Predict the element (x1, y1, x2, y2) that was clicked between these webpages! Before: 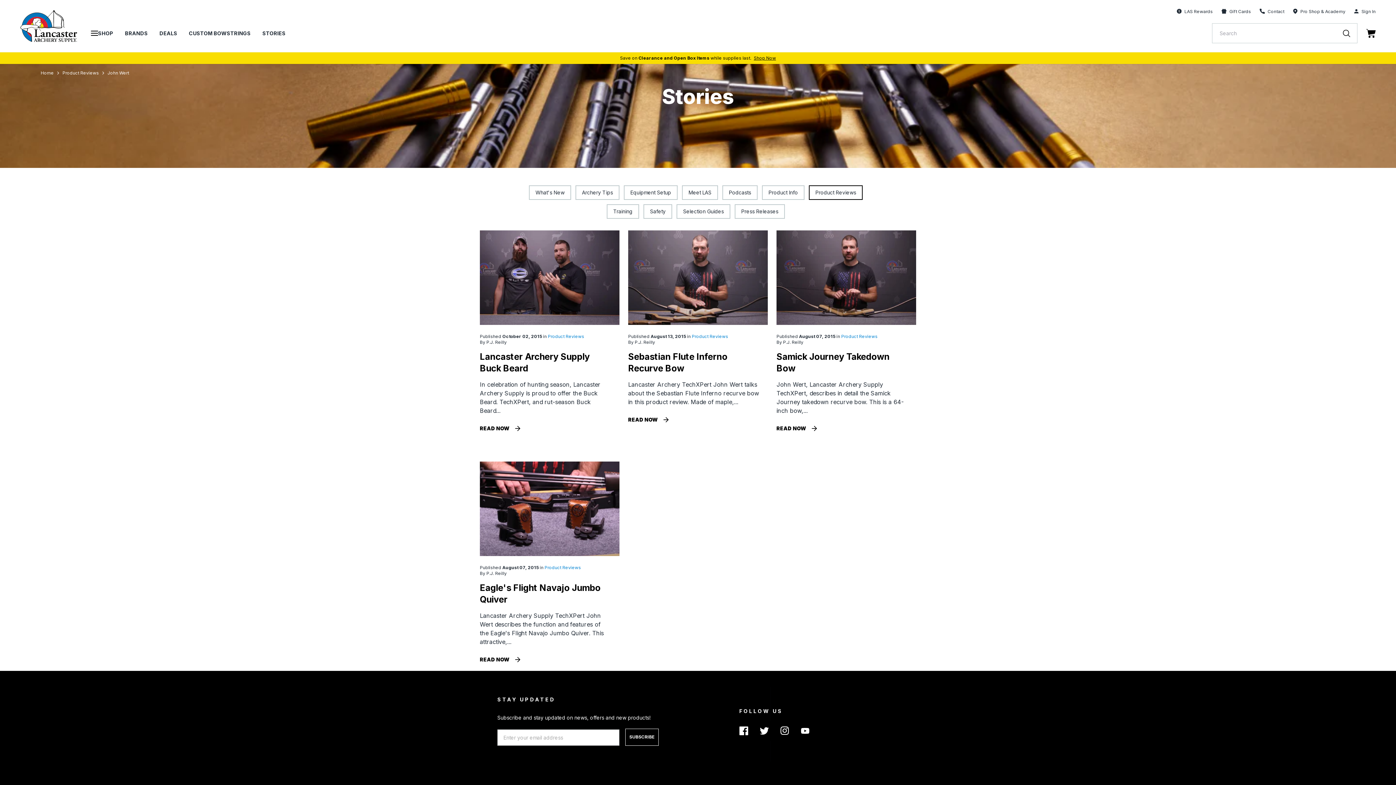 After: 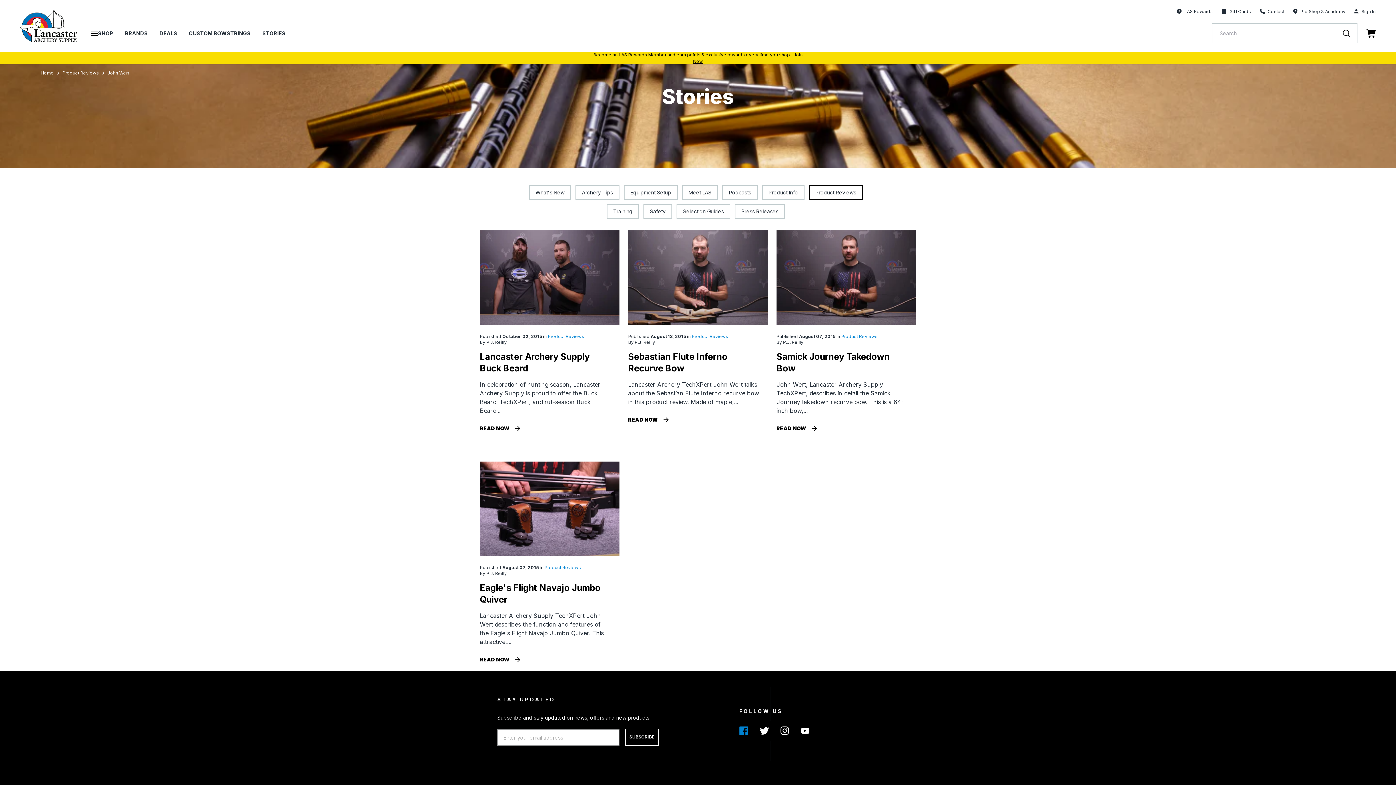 Action: bbox: (739, 694, 754, 715)